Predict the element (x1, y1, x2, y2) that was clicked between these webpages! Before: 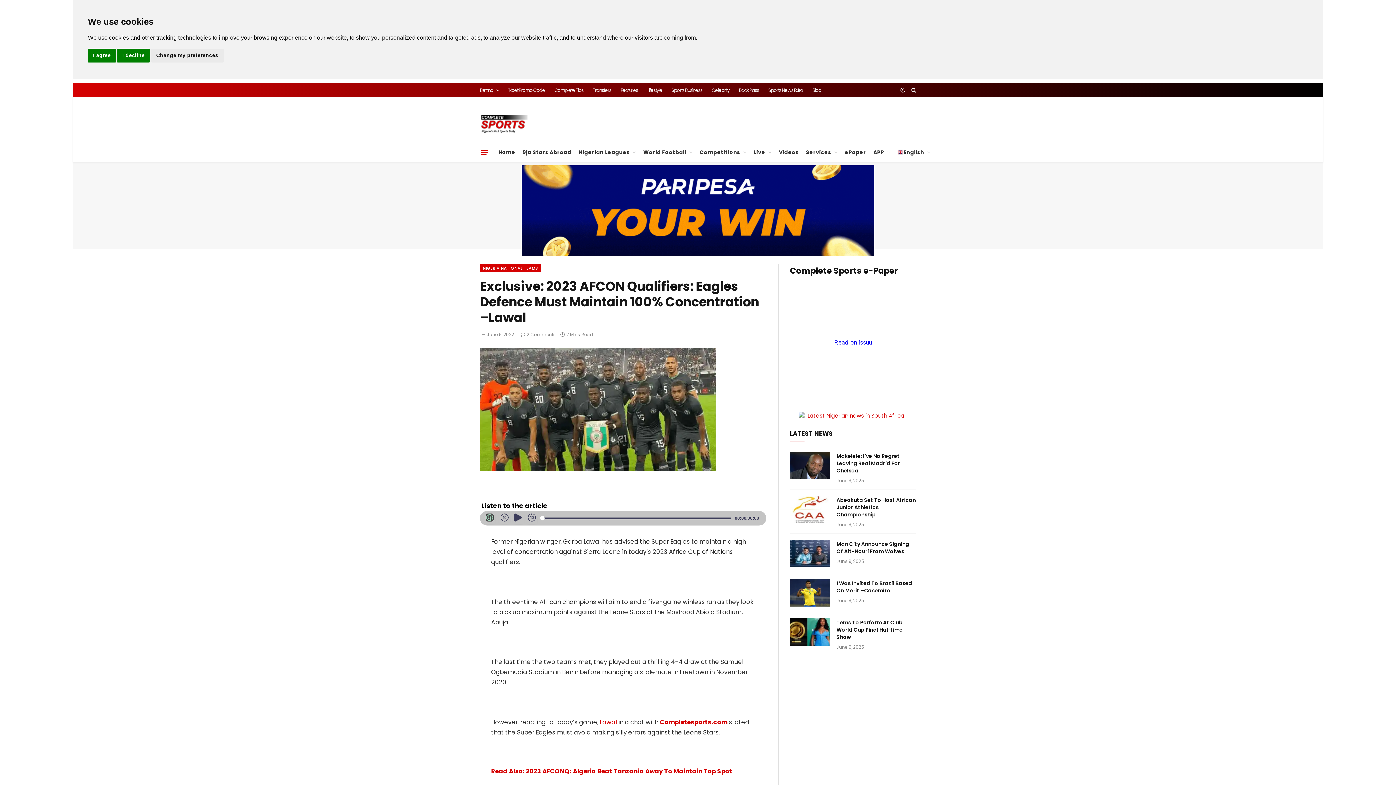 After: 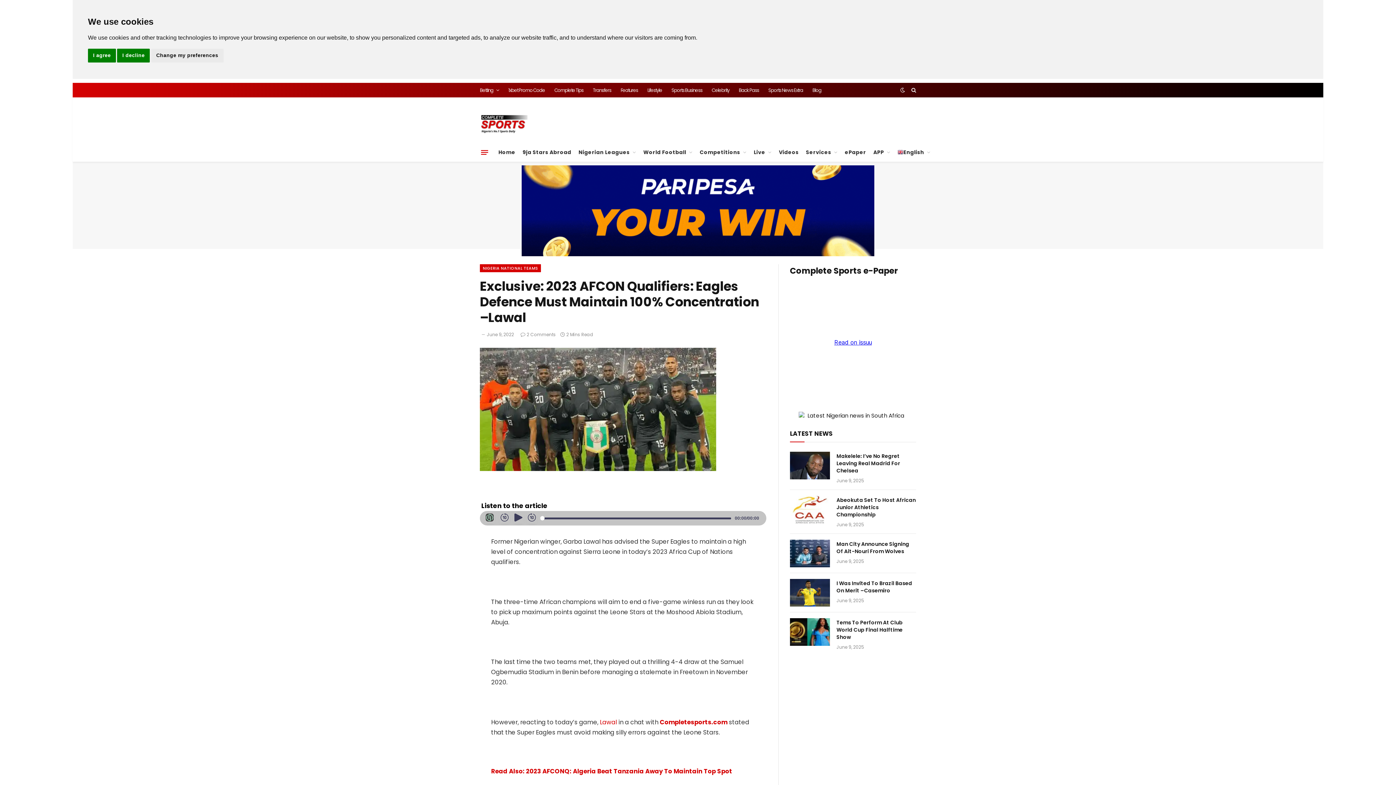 Action: bbox: (790, 407, 916, 415)